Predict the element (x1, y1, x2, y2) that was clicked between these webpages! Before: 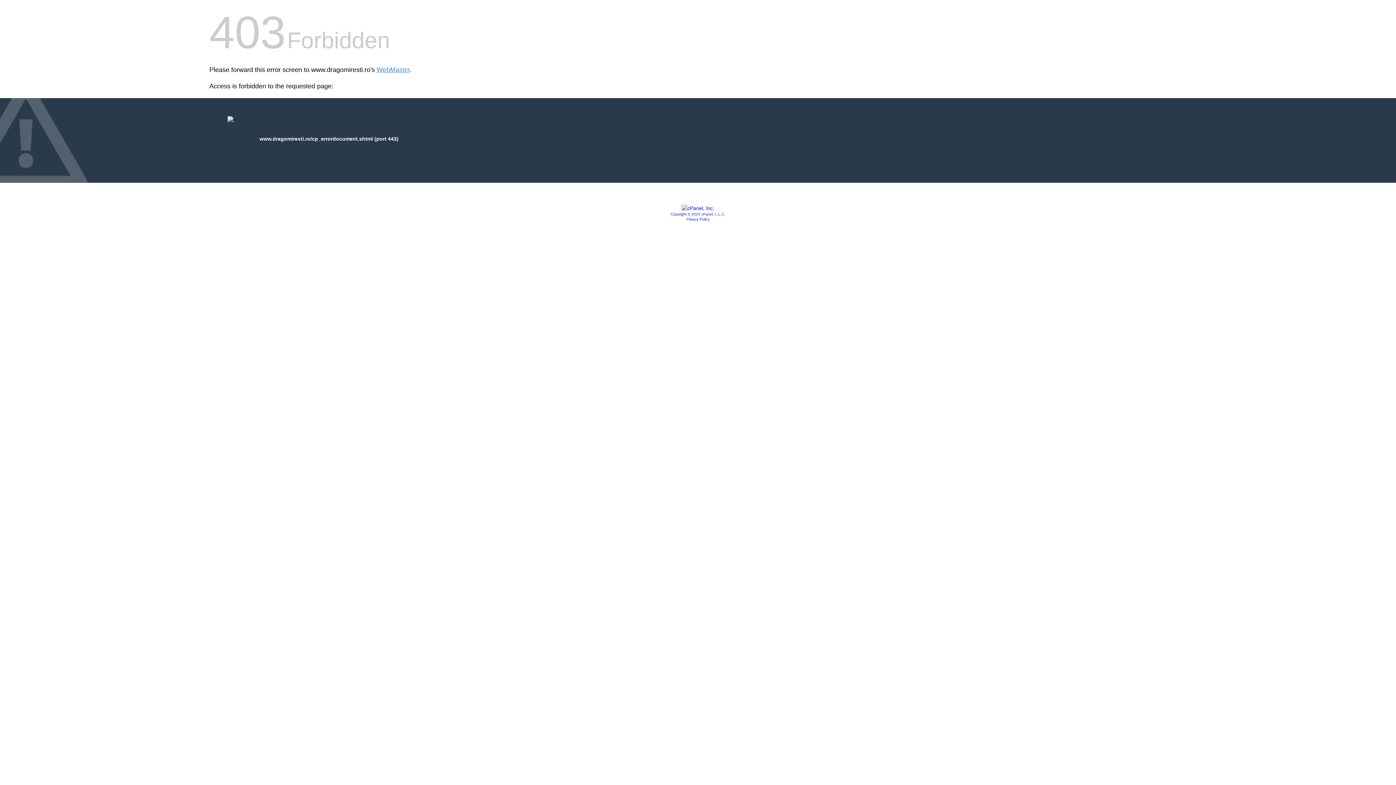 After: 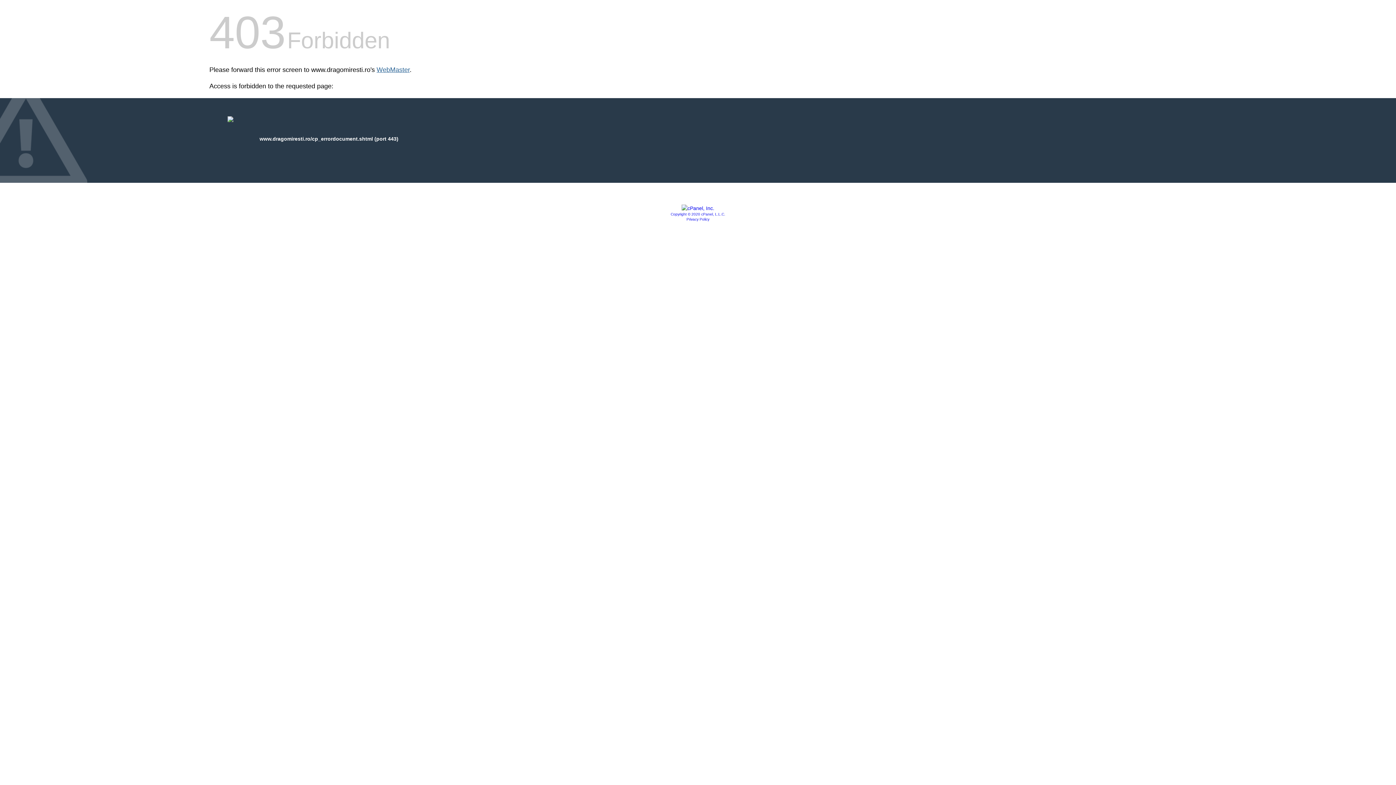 Action: bbox: (376, 66, 409, 73) label: WebMaster